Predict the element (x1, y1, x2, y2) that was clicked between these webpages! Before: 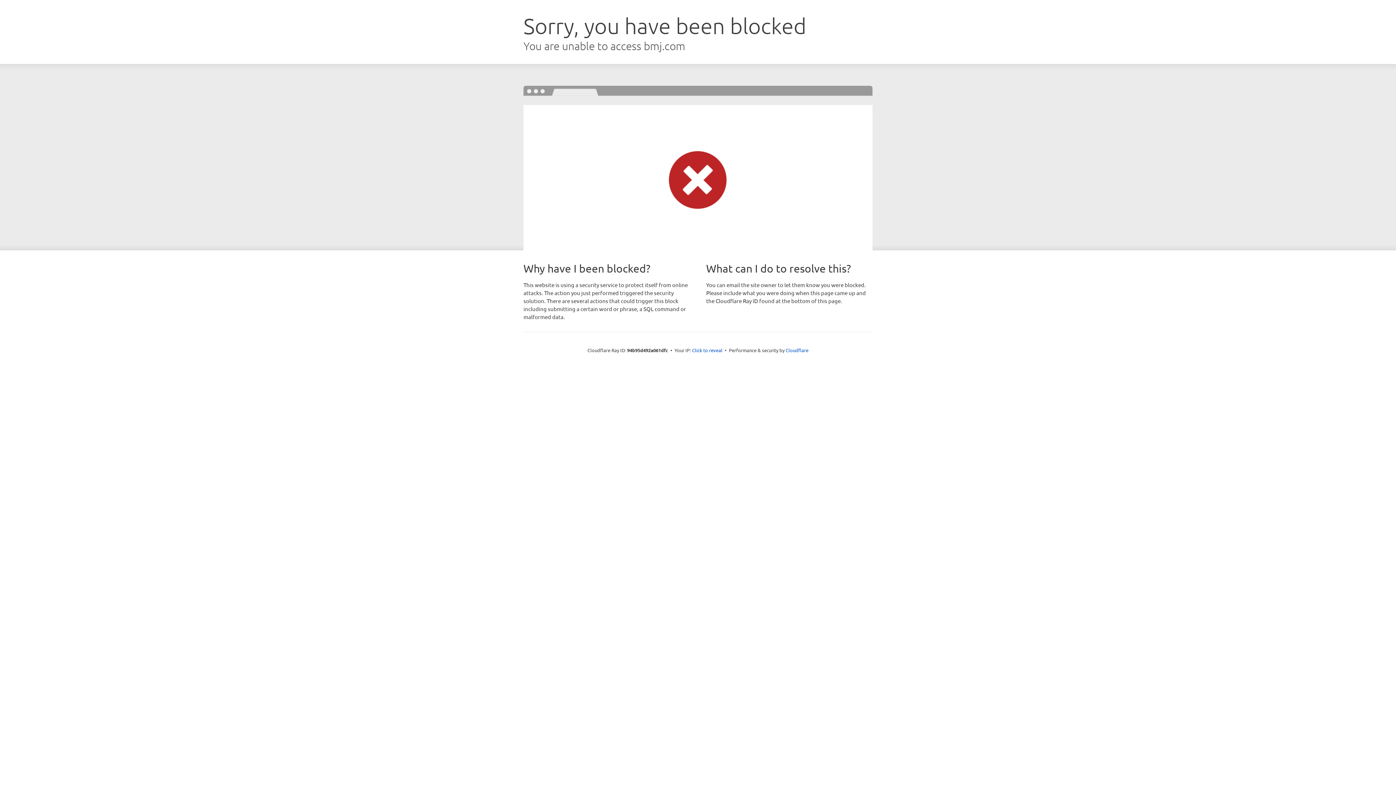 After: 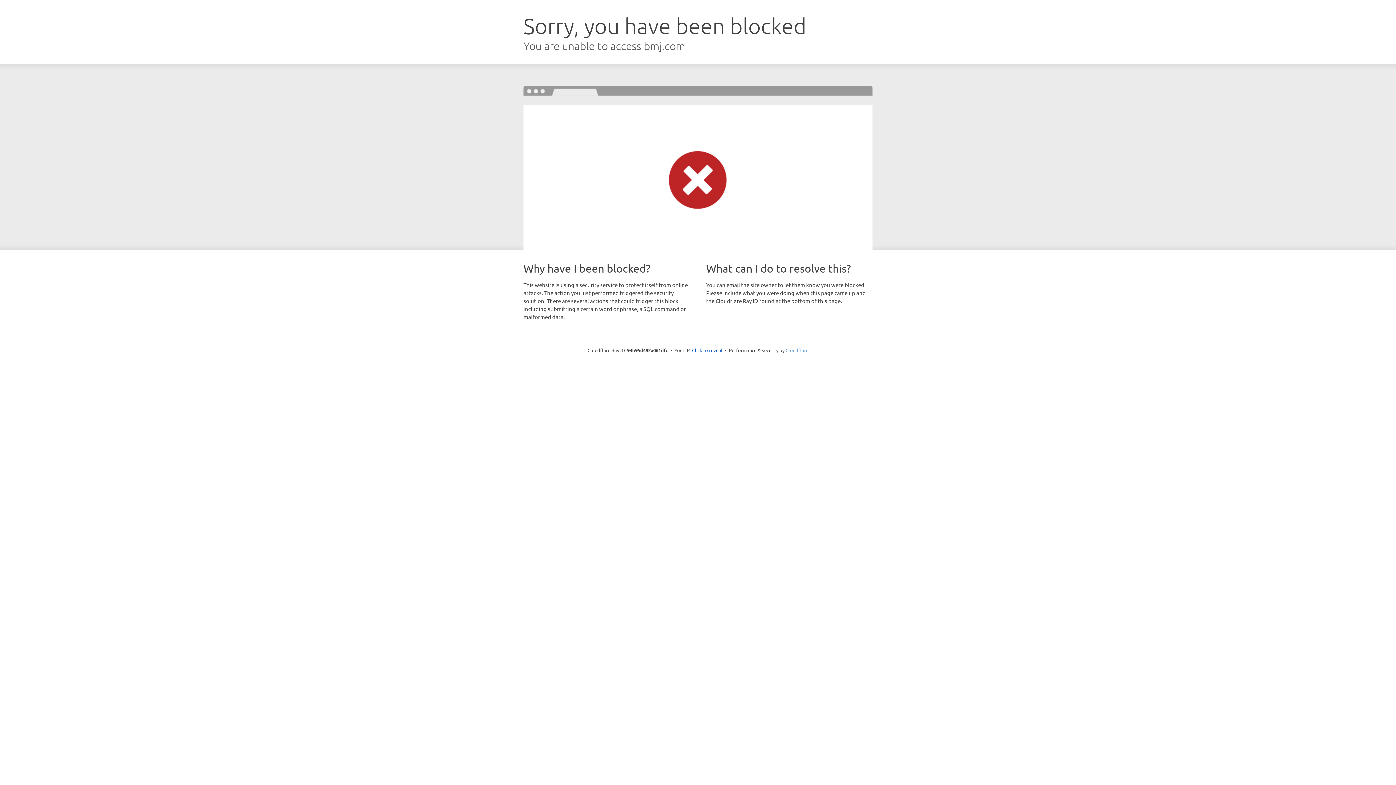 Action: bbox: (785, 347, 808, 353) label: Cloudflare